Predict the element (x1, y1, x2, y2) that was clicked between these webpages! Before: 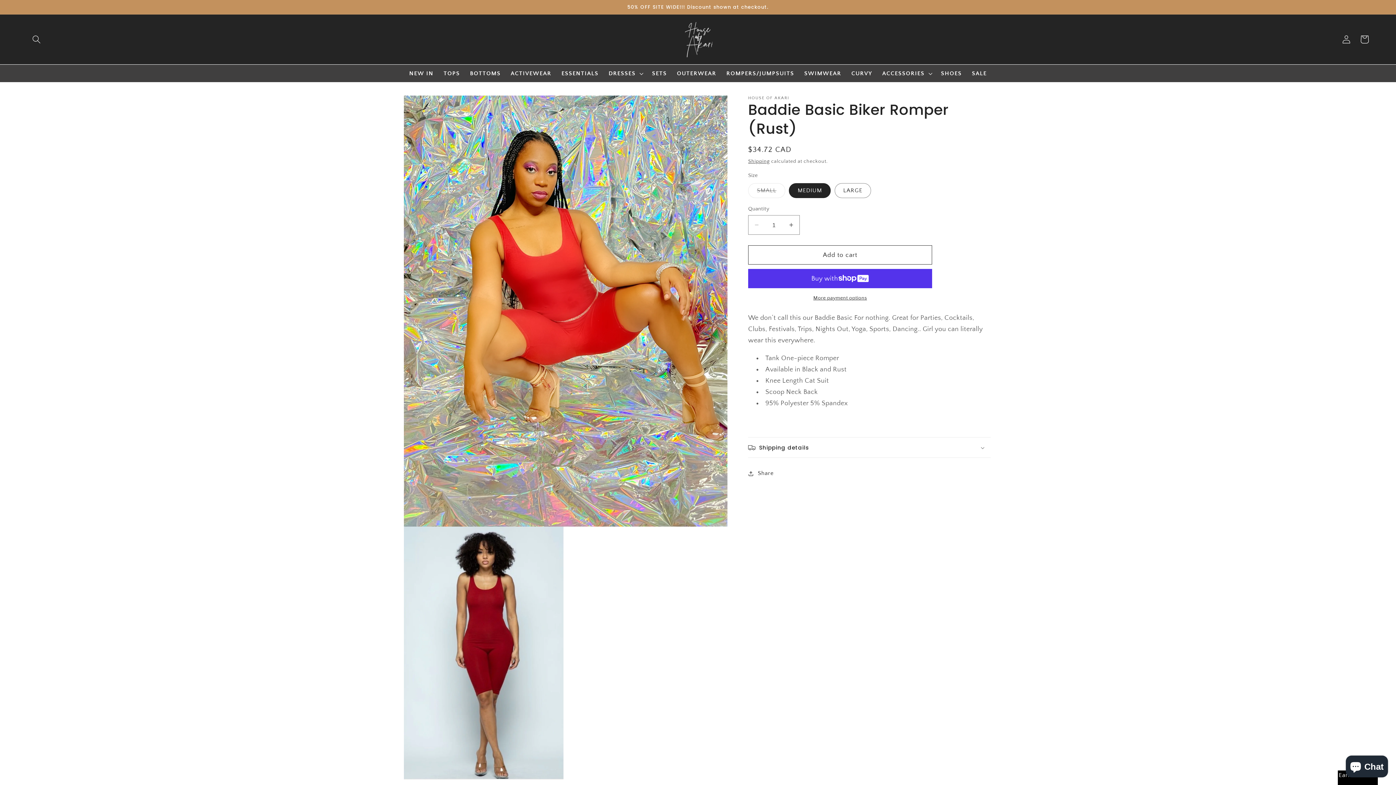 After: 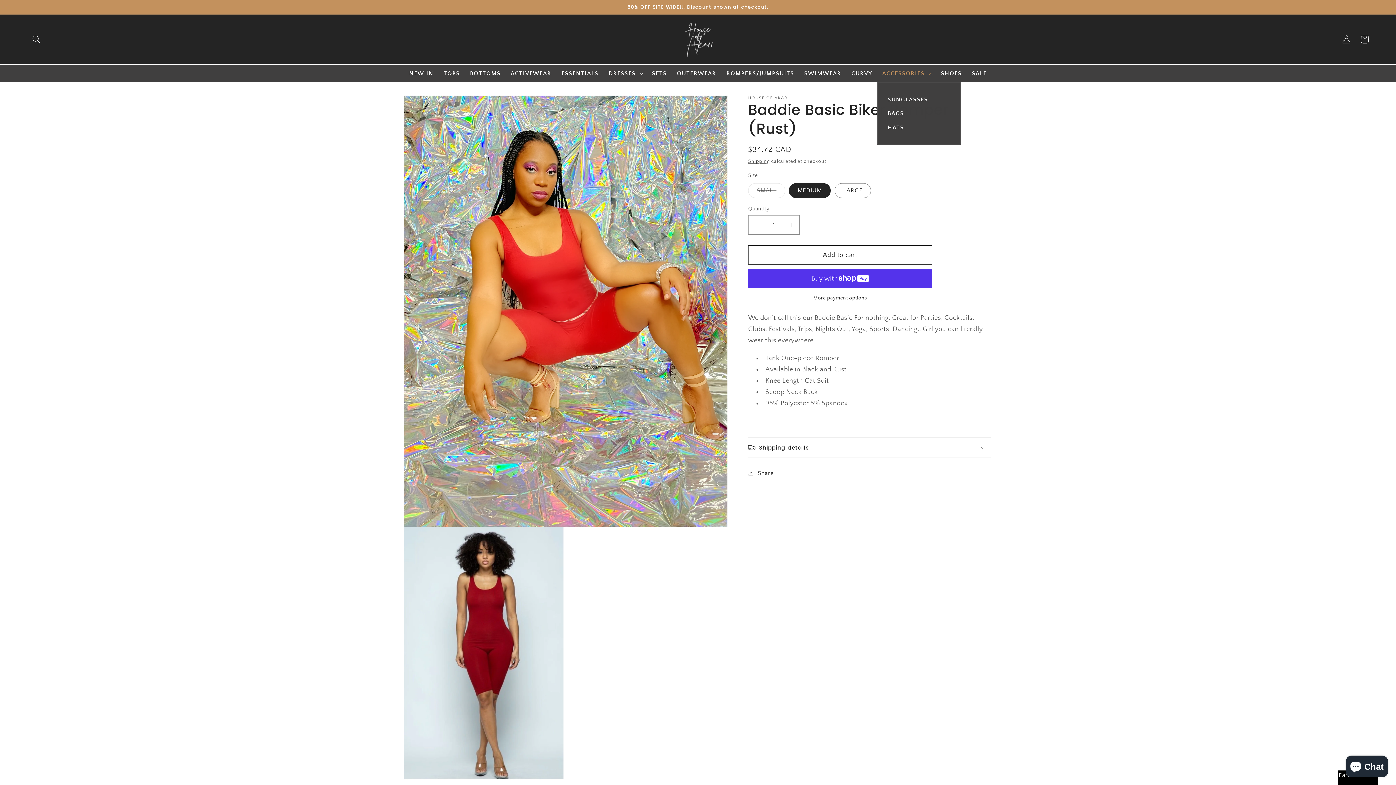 Action: label: ACCESSORIES bbox: (877, 64, 936, 82)